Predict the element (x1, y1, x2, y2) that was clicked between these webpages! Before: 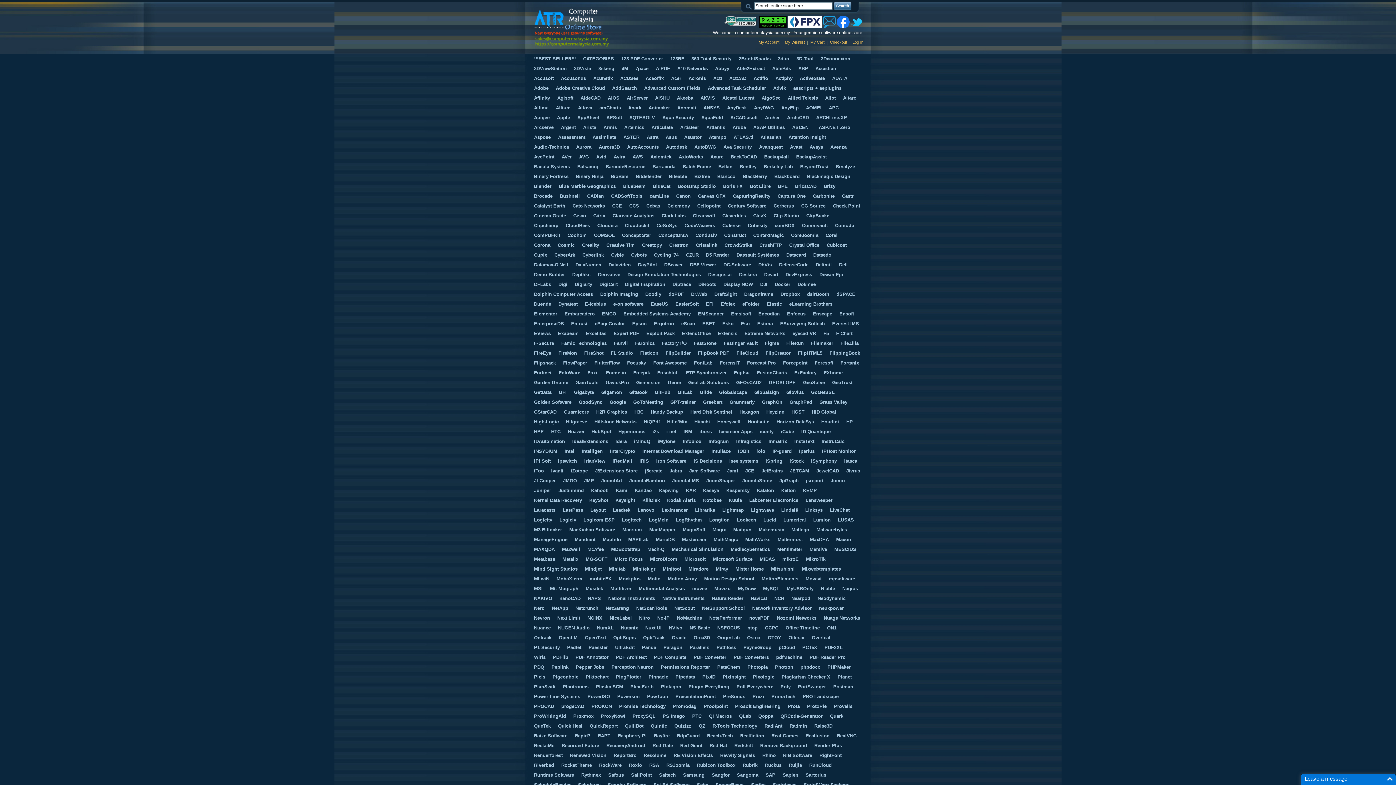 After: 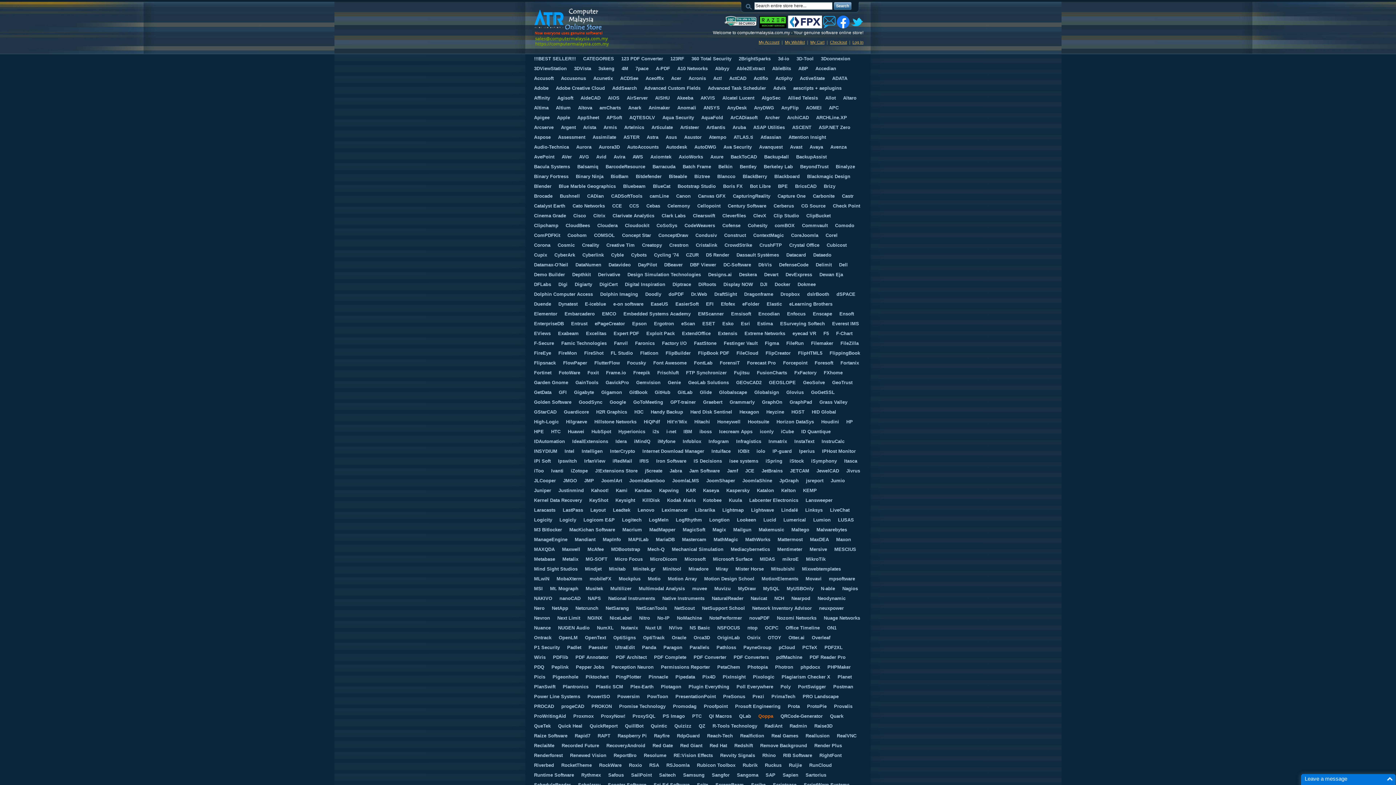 Action: label: Qoppa bbox: (755, 712, 777, 721)